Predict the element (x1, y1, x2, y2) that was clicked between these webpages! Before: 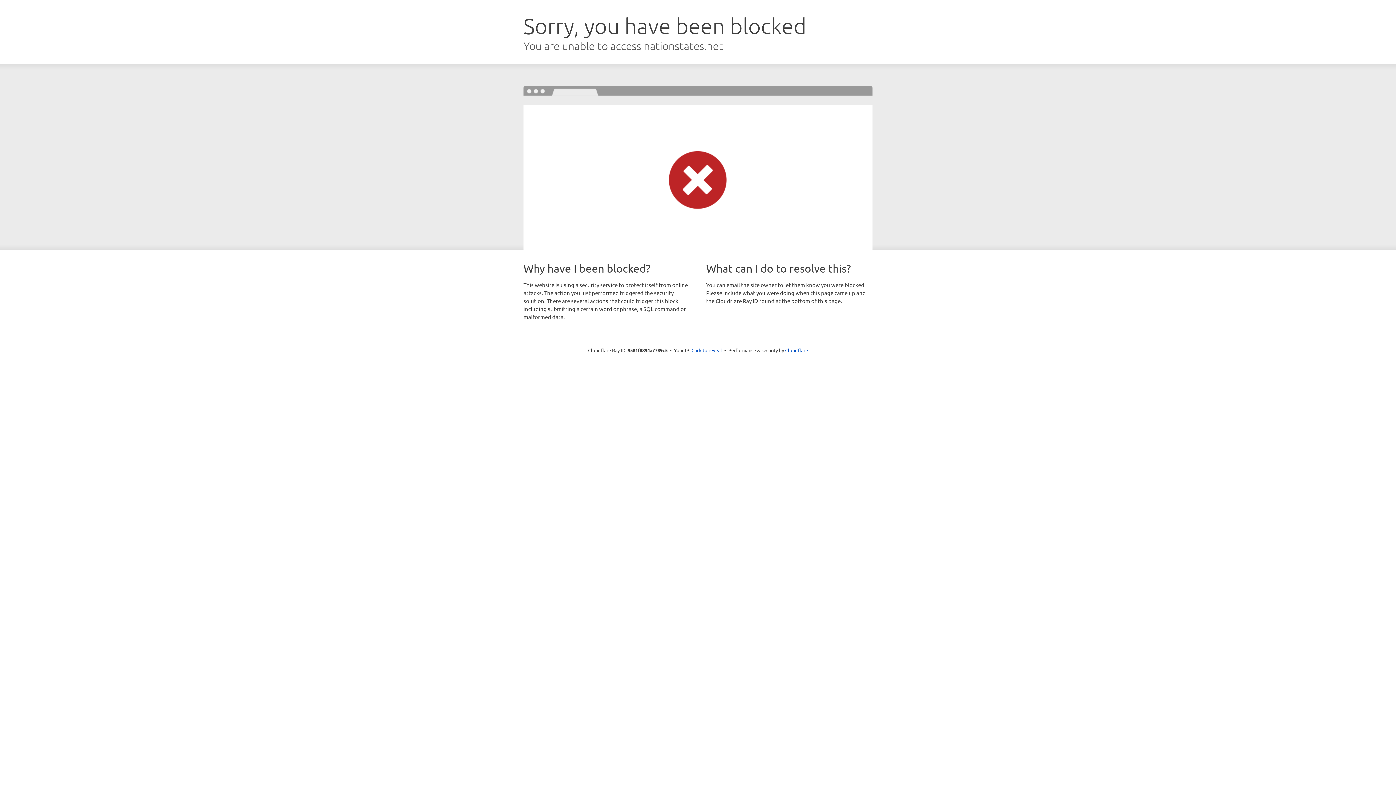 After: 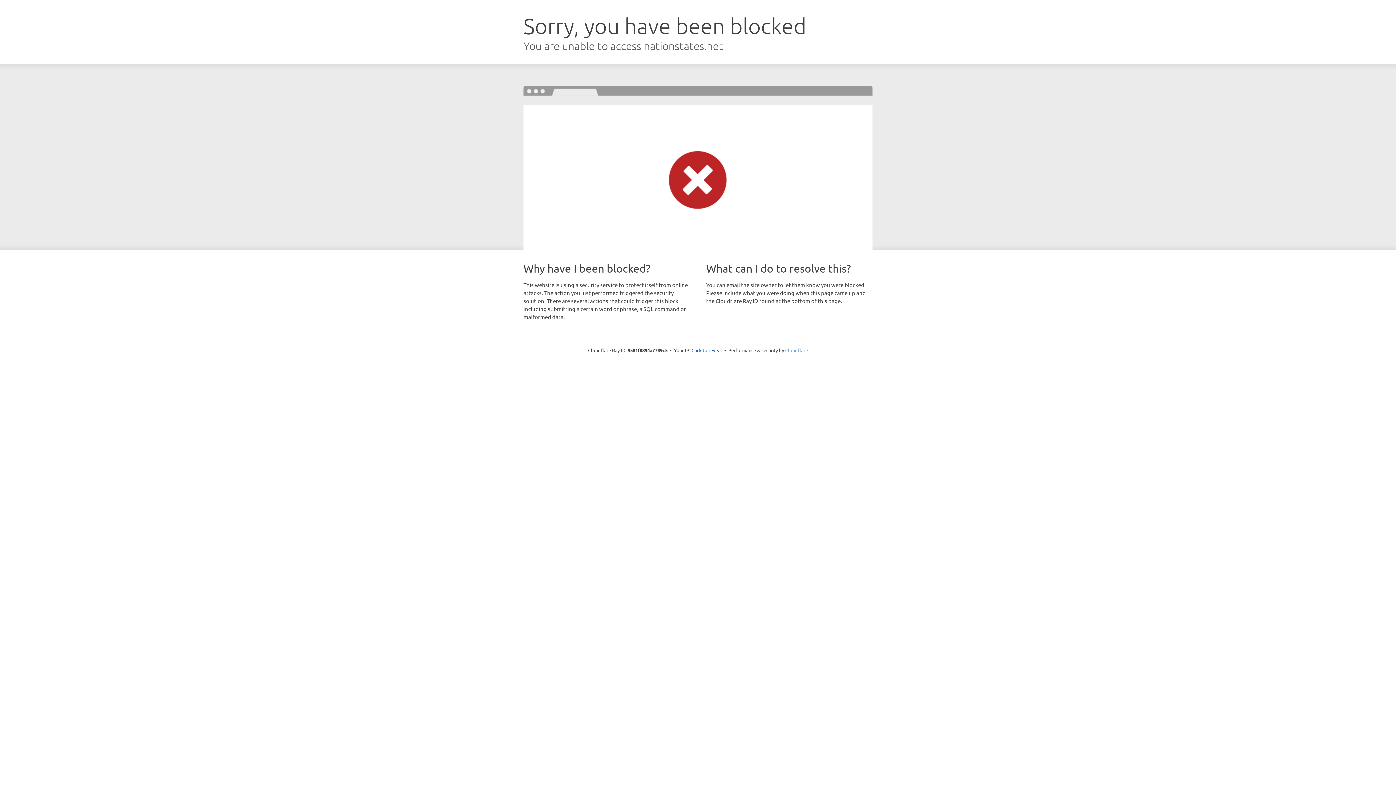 Action: bbox: (785, 347, 808, 353) label: Cloudflare